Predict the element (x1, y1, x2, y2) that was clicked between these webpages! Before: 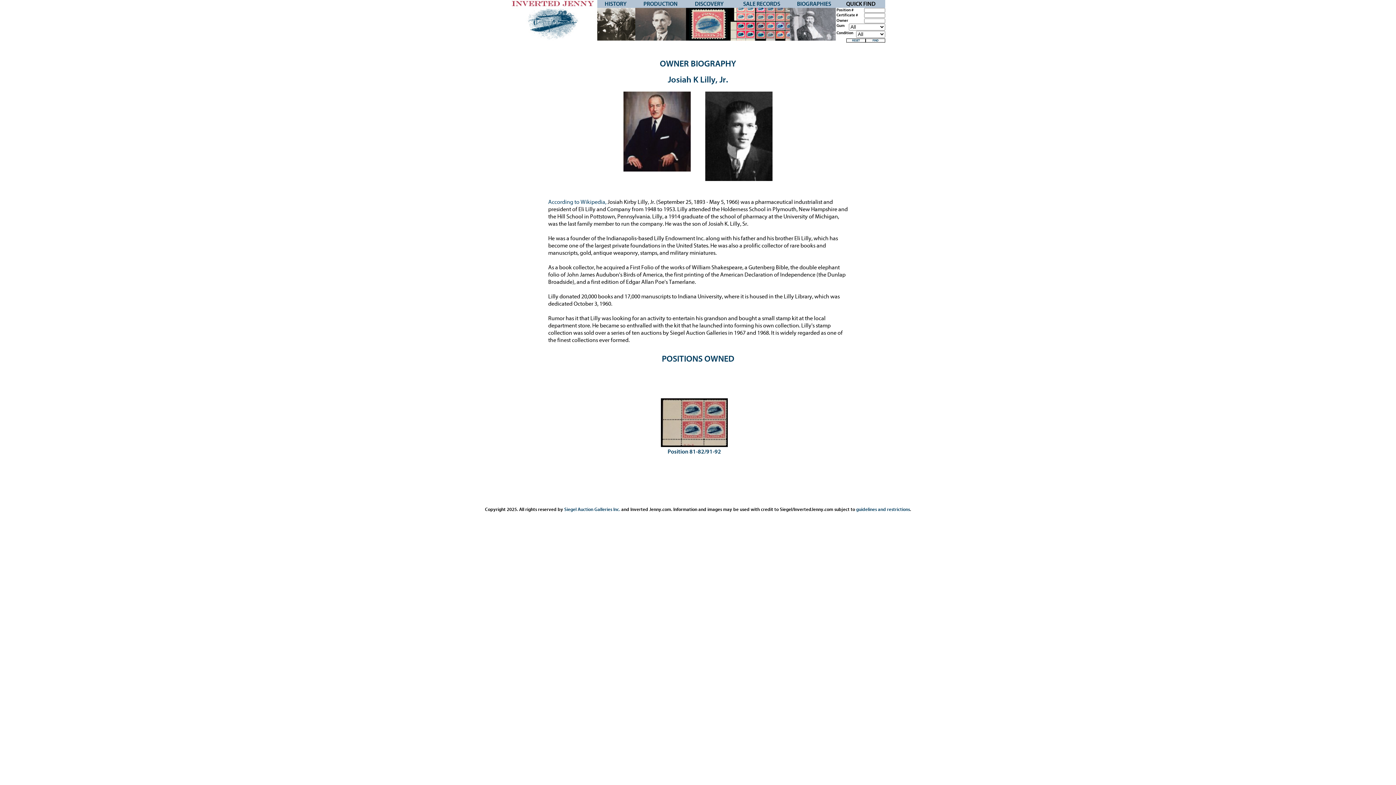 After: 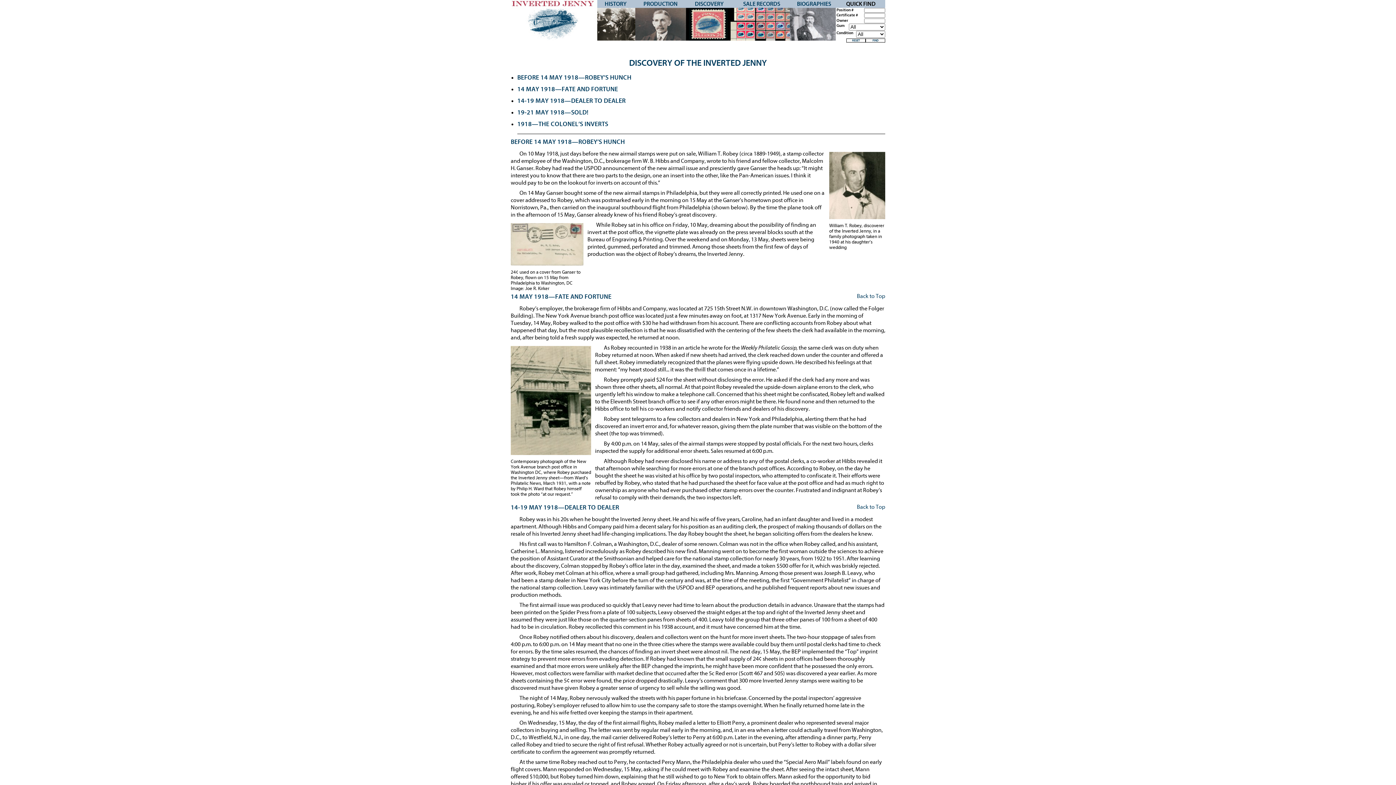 Action: label: DISCOVERY bbox: (686, 0, 731, 48)